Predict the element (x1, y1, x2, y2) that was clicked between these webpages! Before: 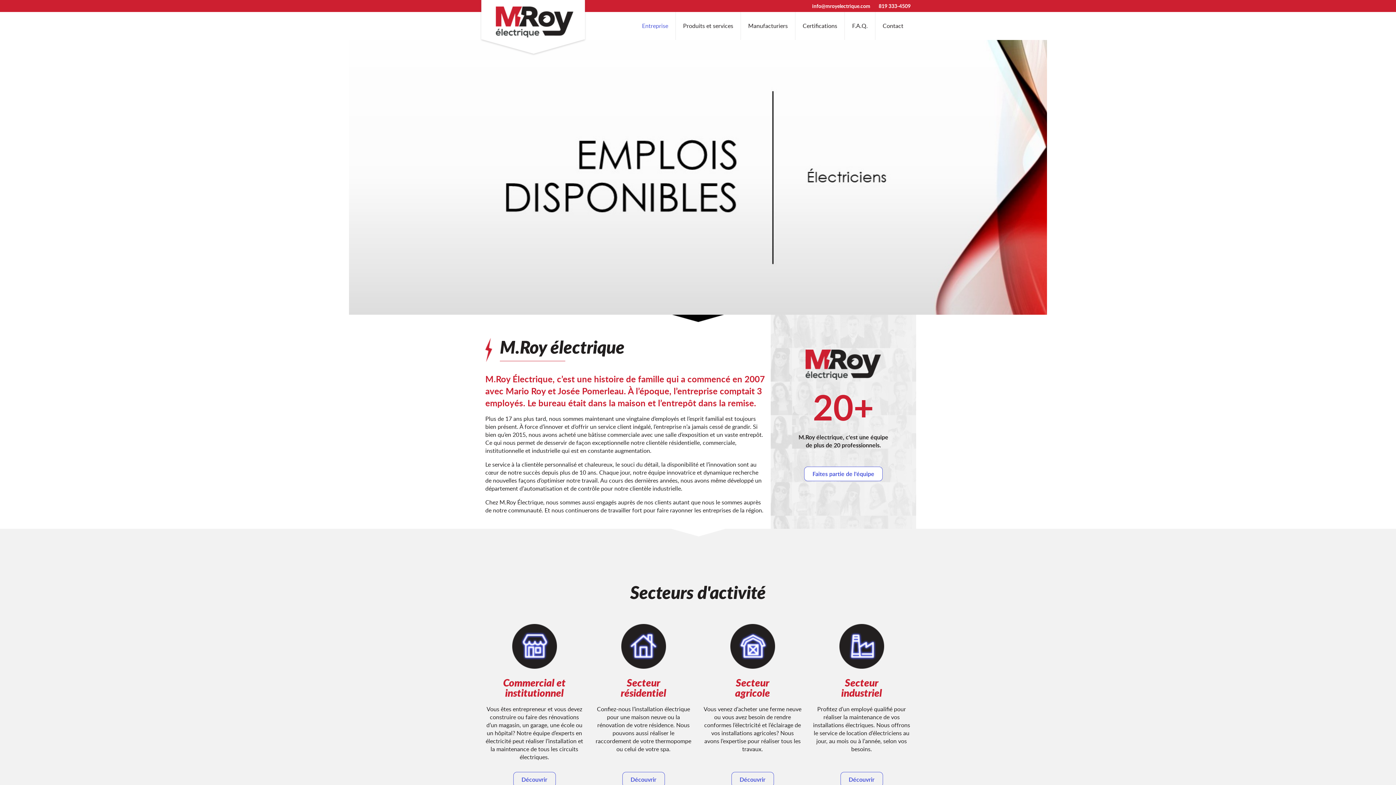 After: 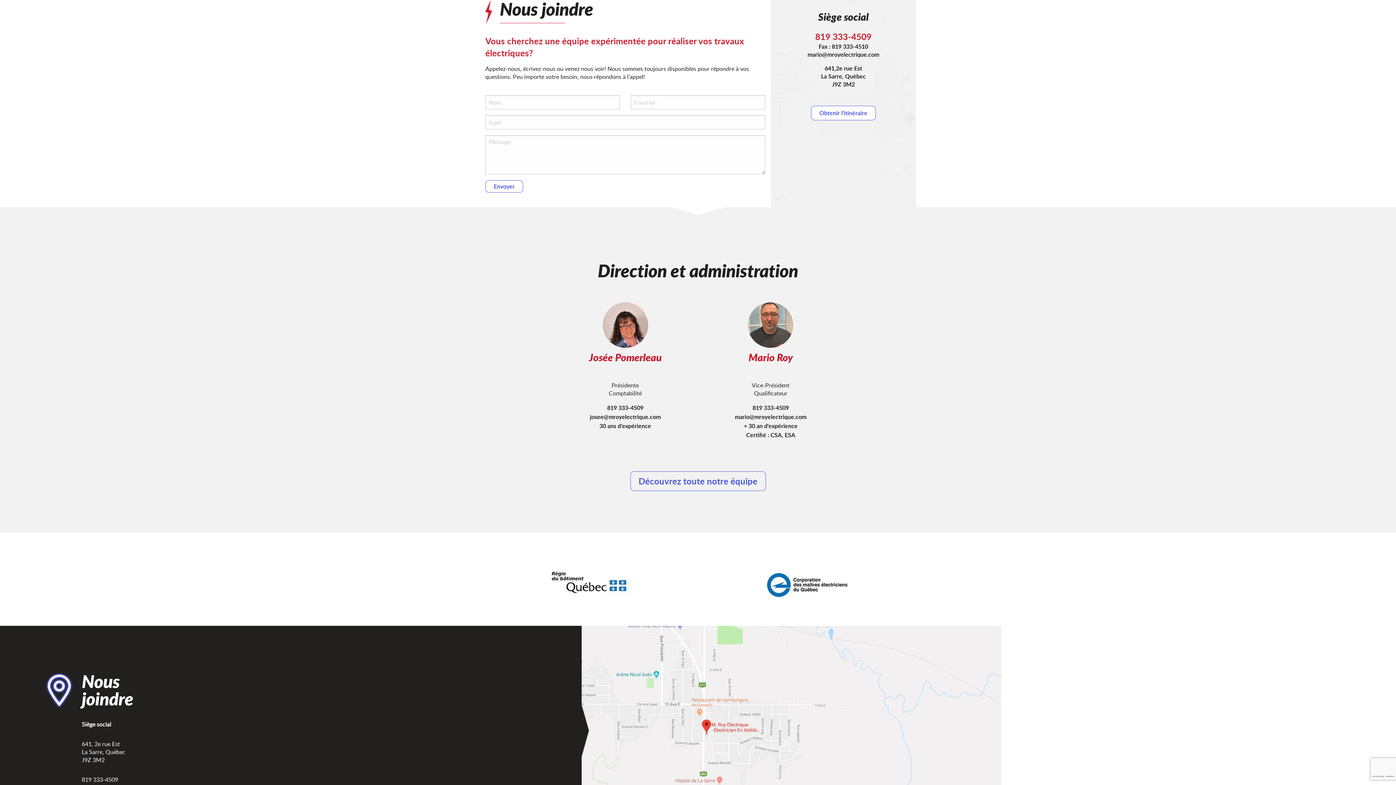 Action: label: Contact bbox: (875, 12, 910, 40)